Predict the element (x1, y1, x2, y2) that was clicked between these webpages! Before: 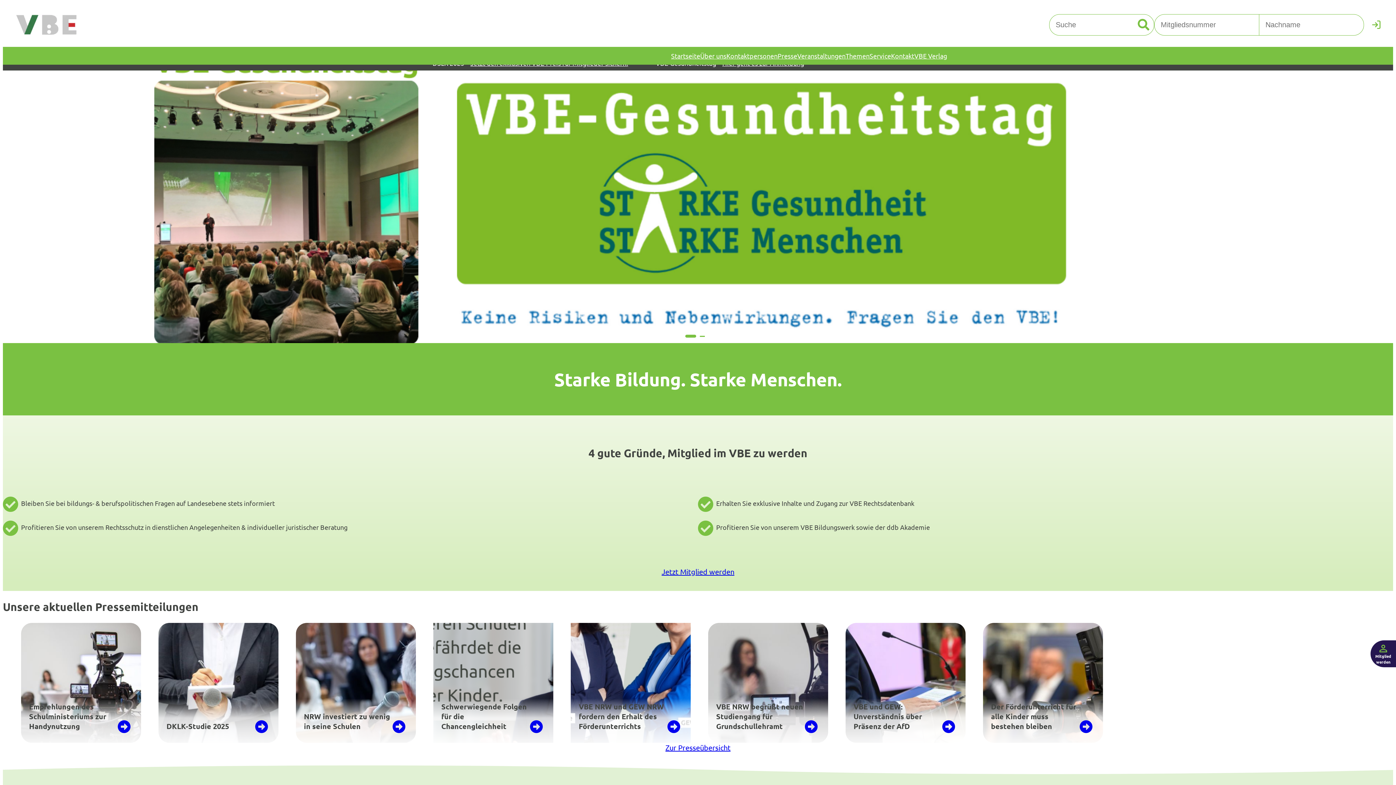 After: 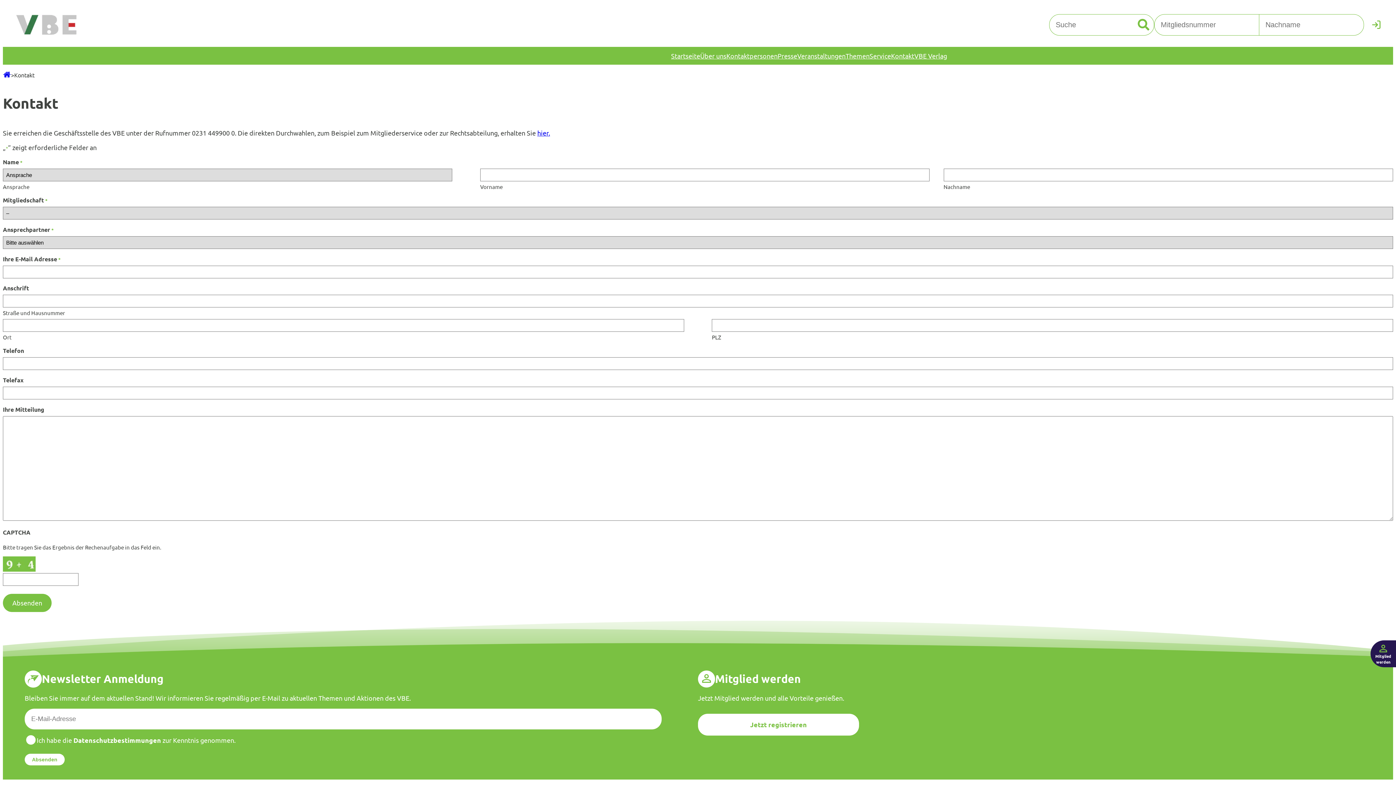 Action: label: Kontakt bbox: (891, 46, 914, 64)